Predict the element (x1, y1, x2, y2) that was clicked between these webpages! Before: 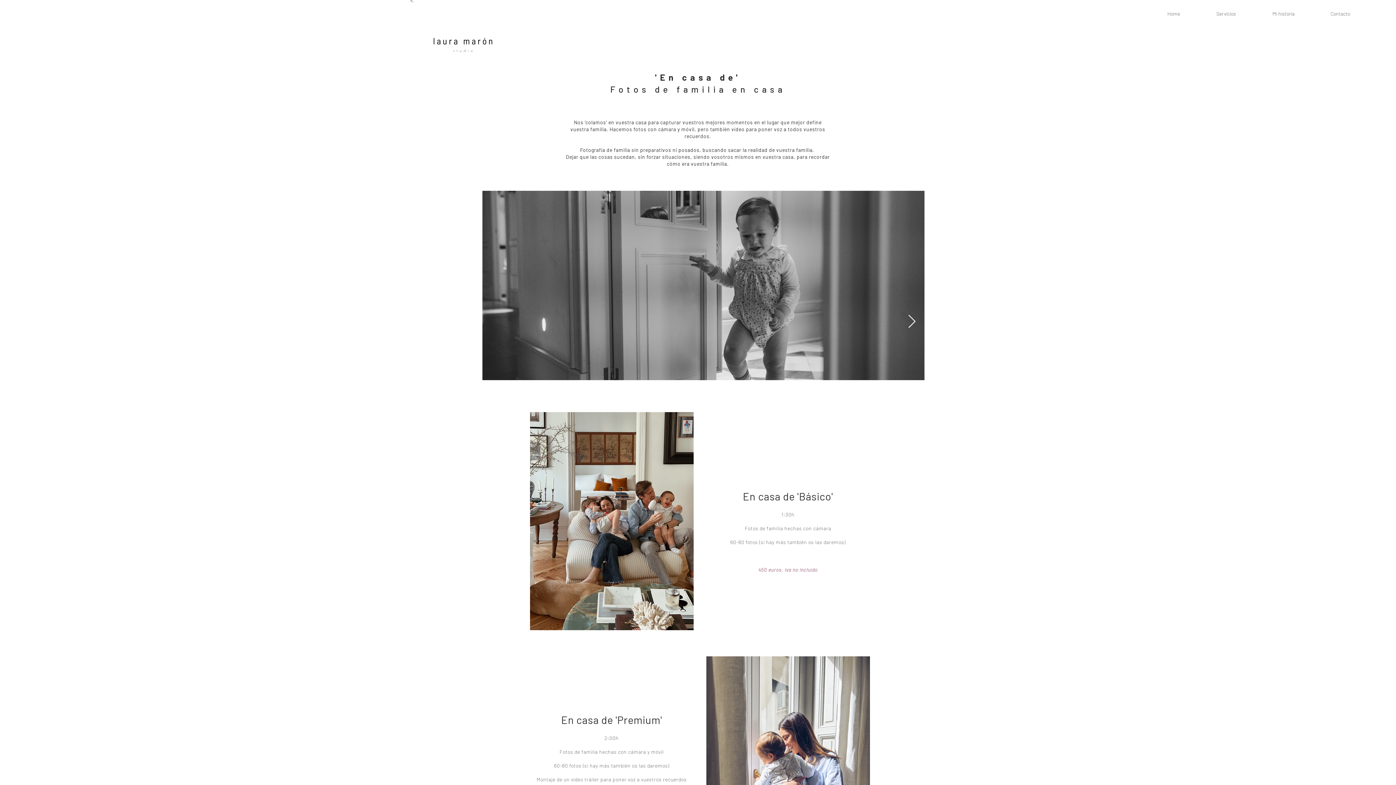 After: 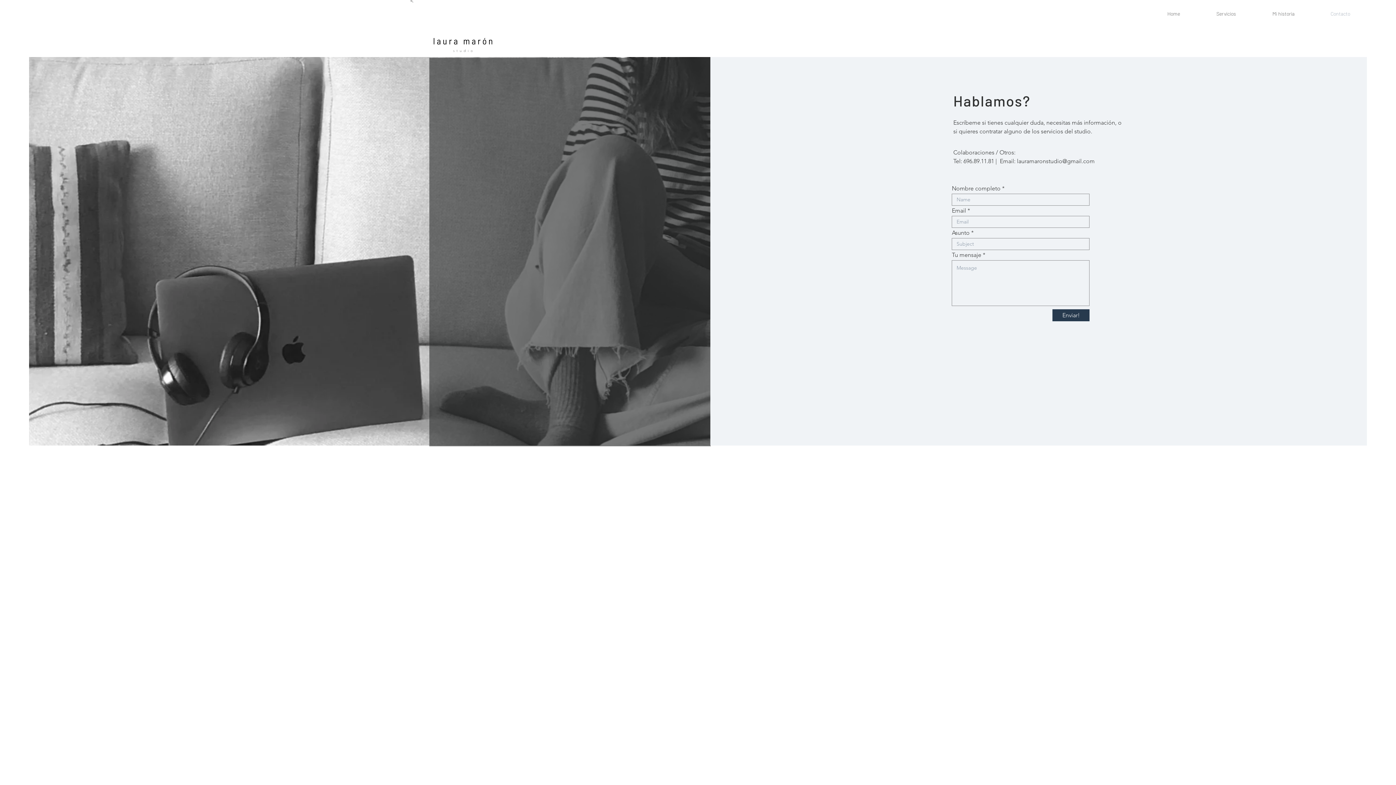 Action: label: Contacto bbox: (1325, 4, 1381, 22)